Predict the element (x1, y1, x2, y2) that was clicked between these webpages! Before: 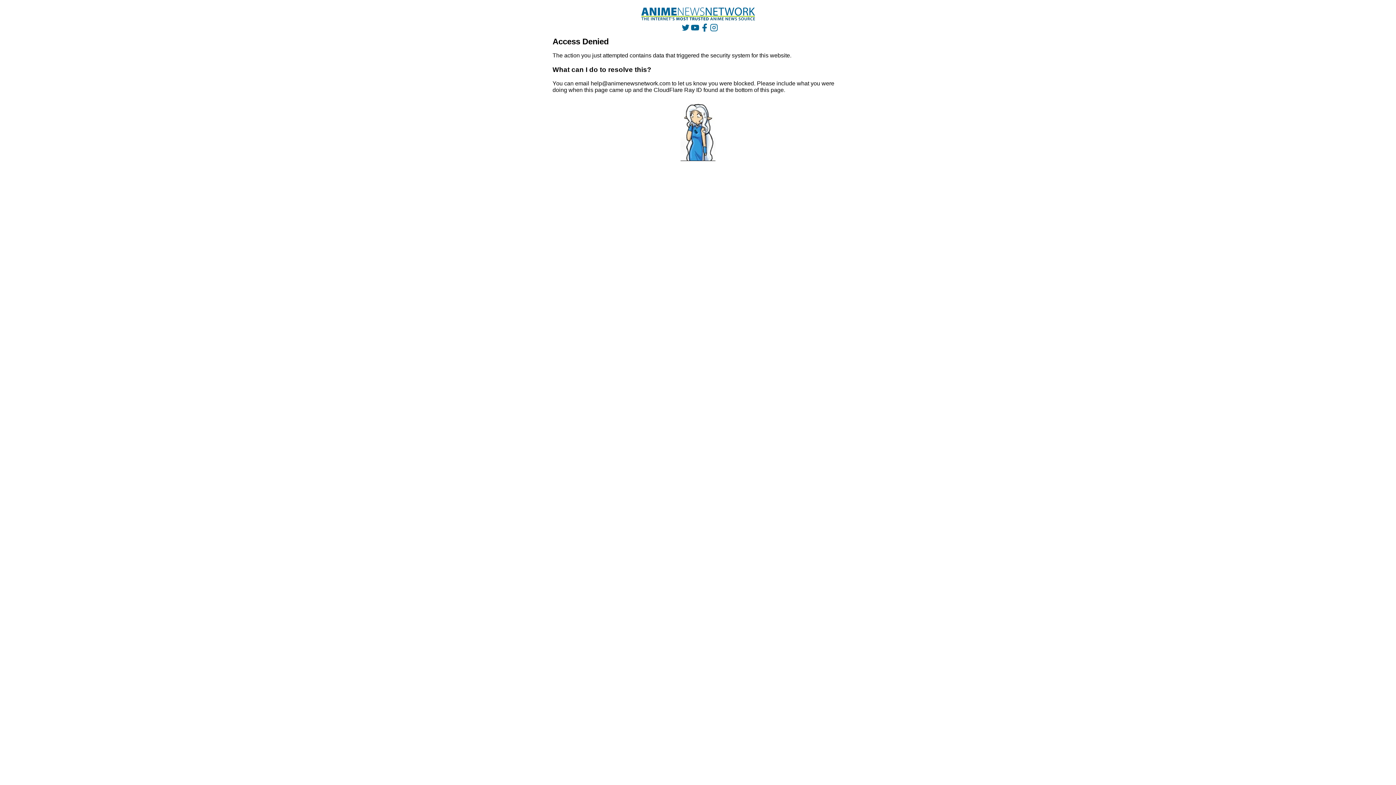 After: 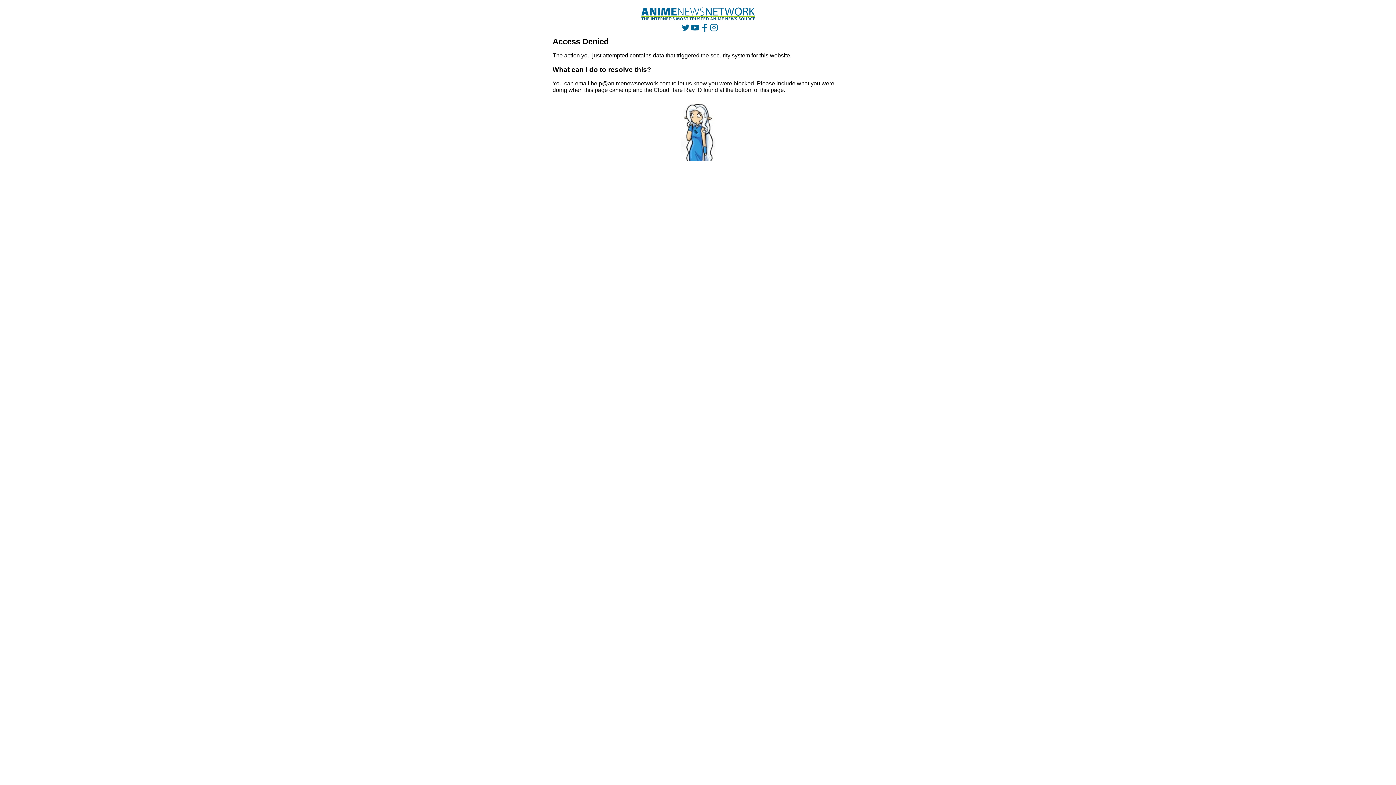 Action: bbox: (641, 7, 755, 20)